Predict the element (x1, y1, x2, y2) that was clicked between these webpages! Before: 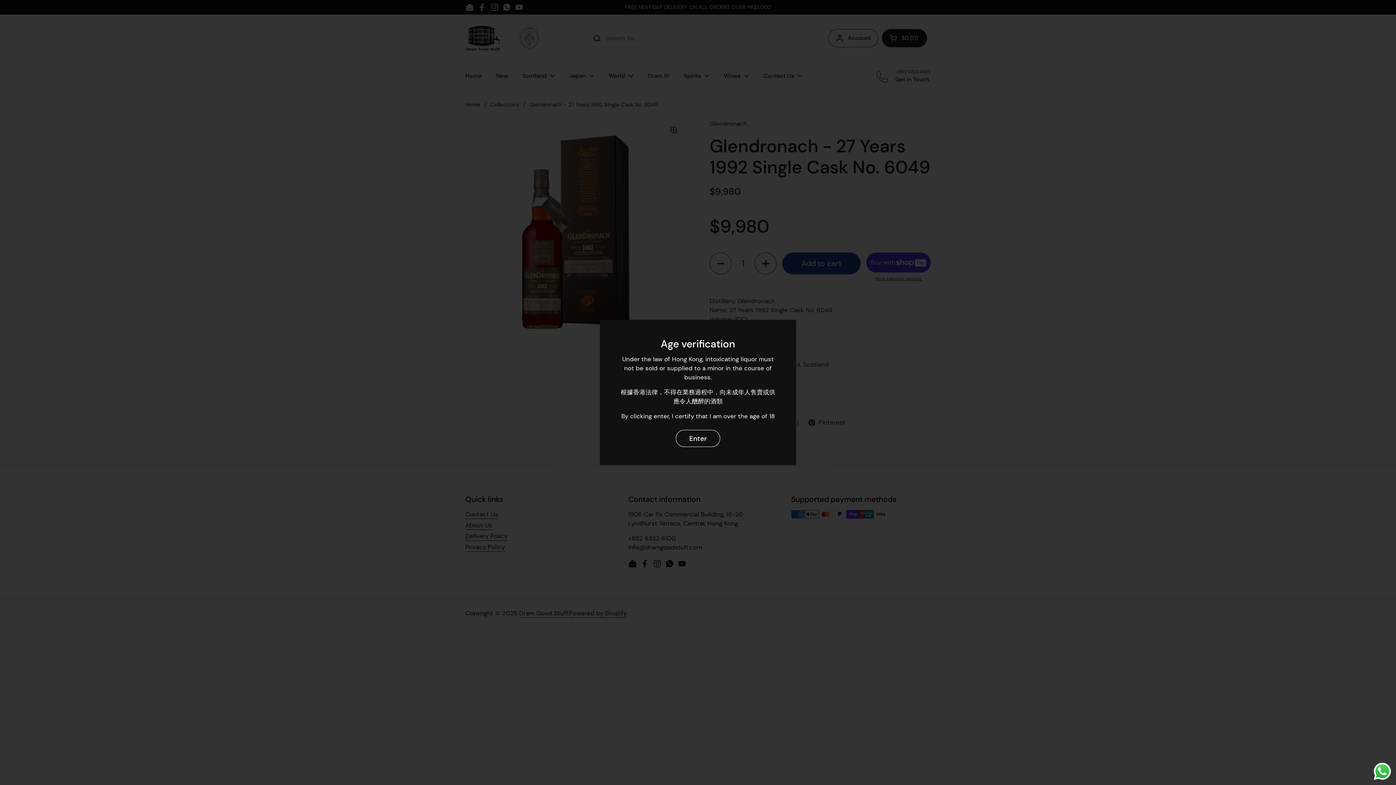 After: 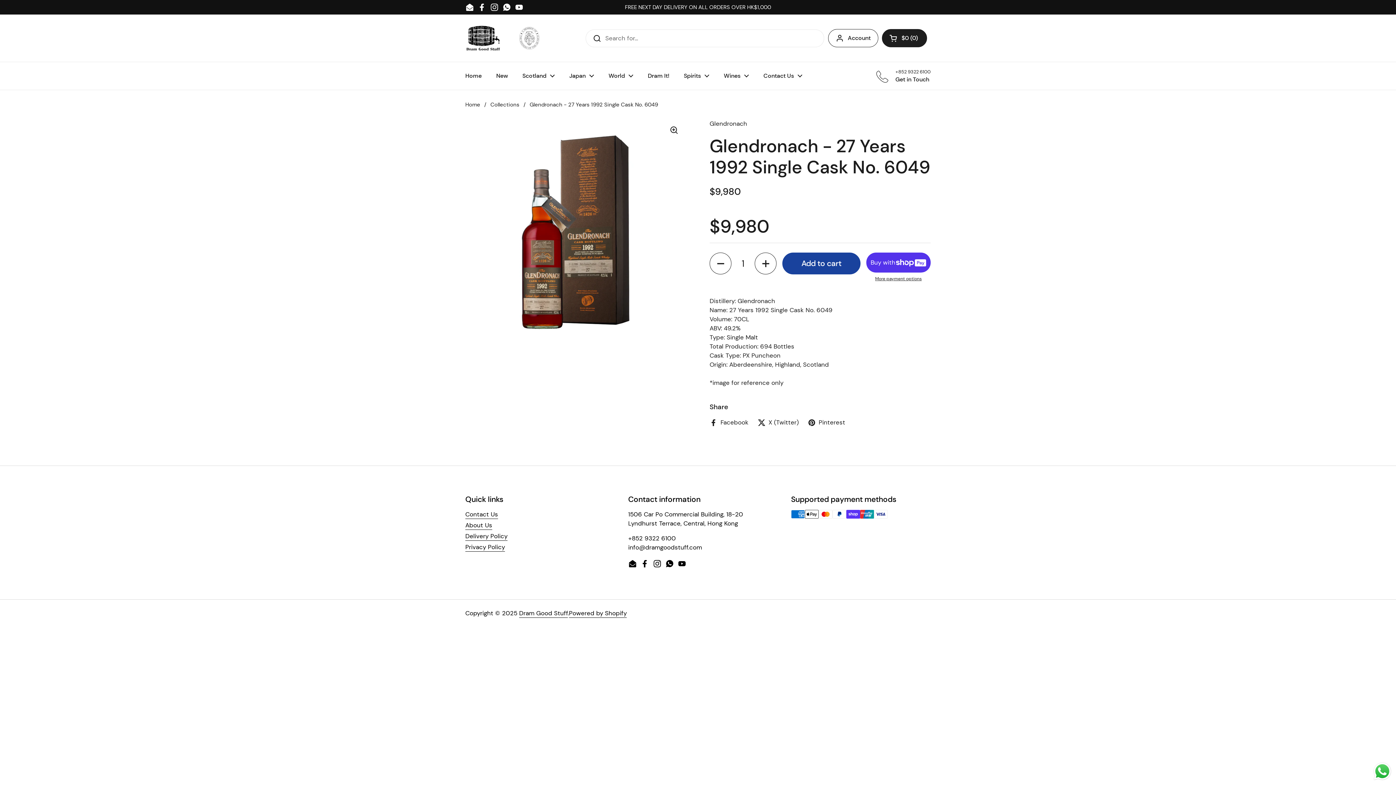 Action: bbox: (676, 430, 720, 447) label: Enter